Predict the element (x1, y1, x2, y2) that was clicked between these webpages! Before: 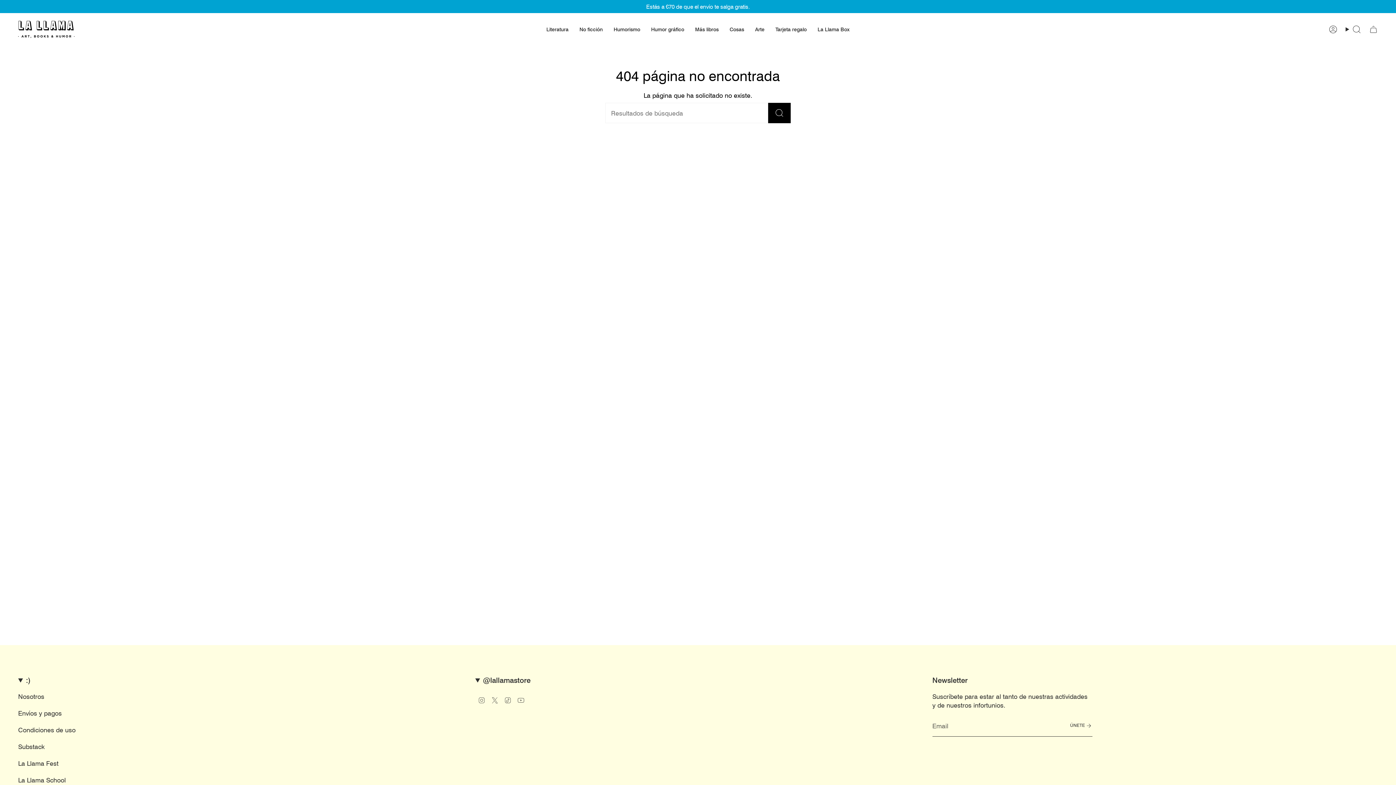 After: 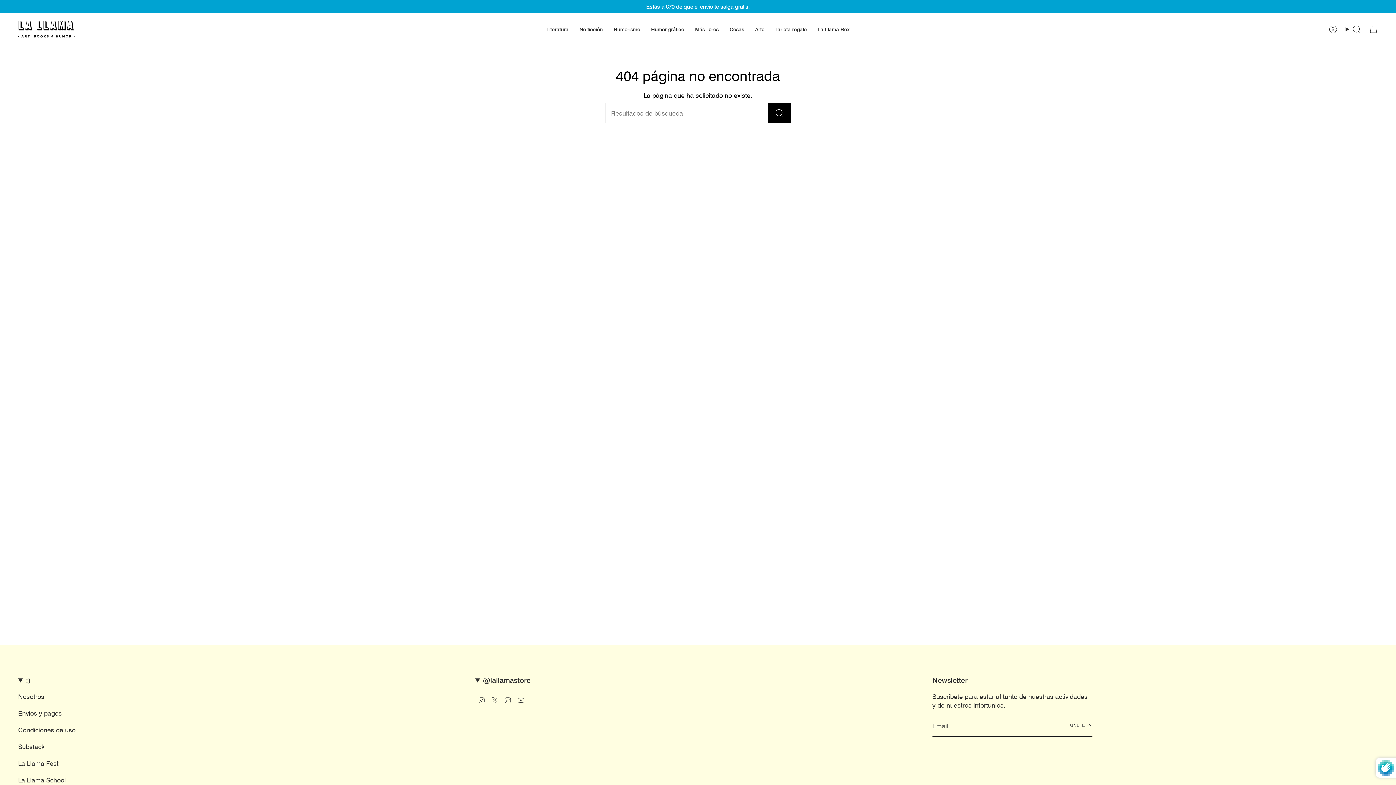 Action: label: ÚNETE bbox: (1066, 715, 1092, 736)